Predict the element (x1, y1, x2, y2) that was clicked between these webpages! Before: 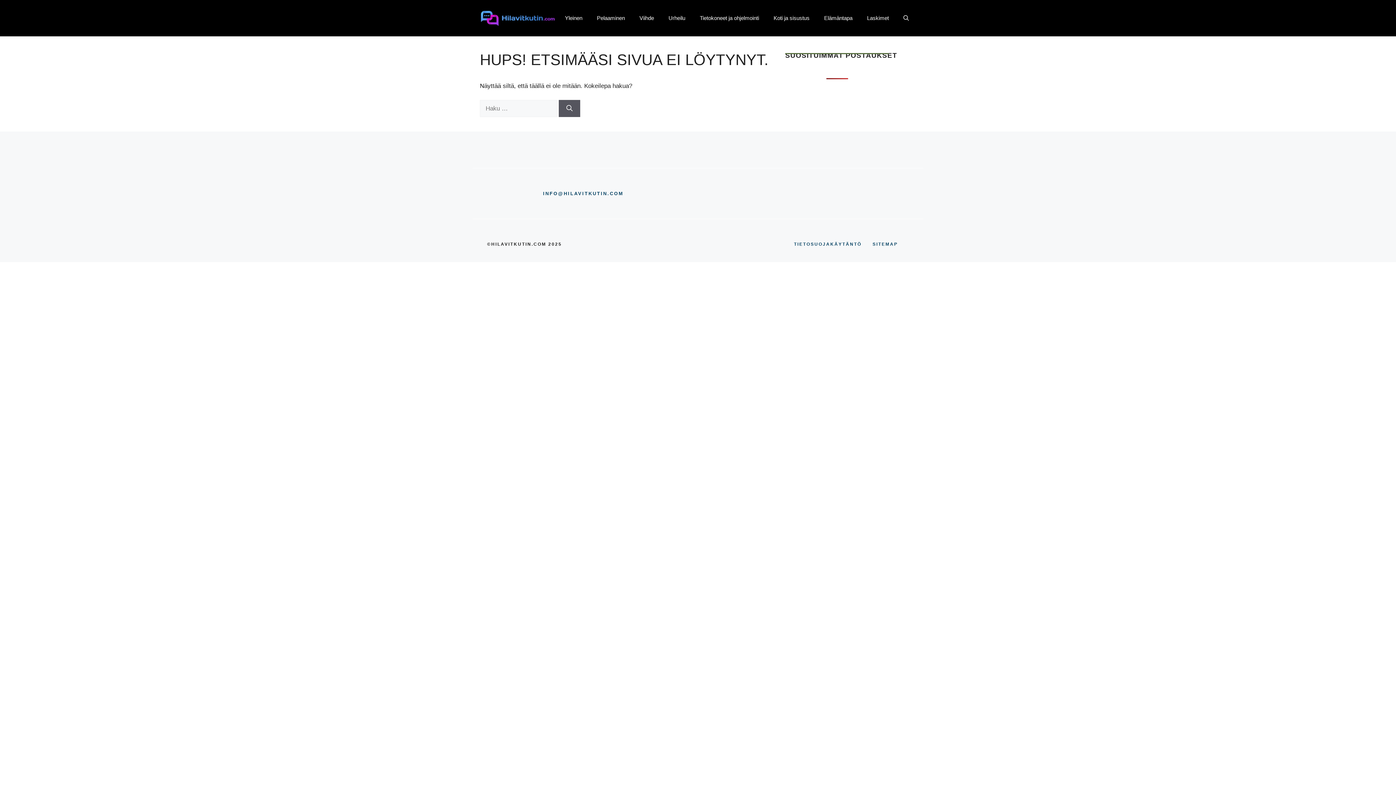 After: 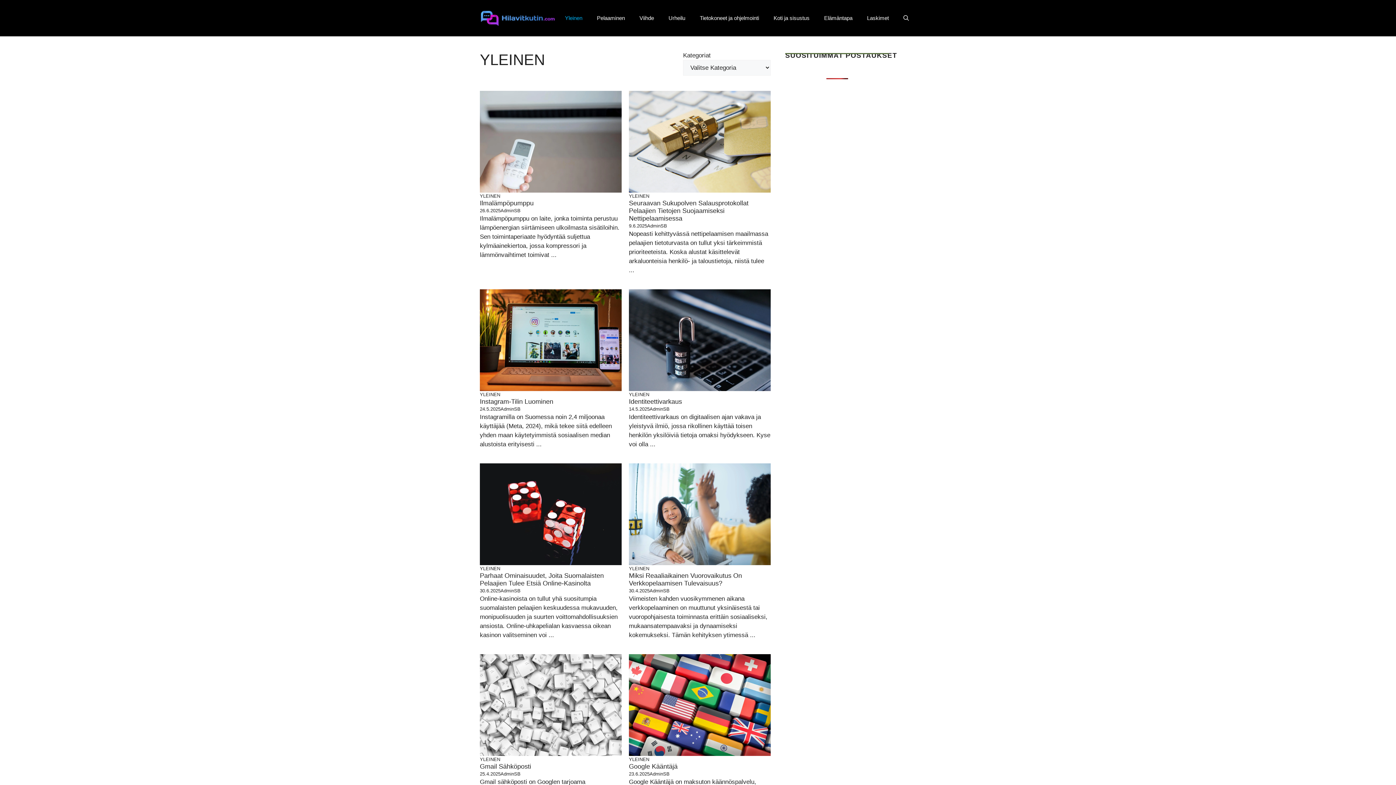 Action: label: Yleinen bbox: (557, 7, 589, 29)